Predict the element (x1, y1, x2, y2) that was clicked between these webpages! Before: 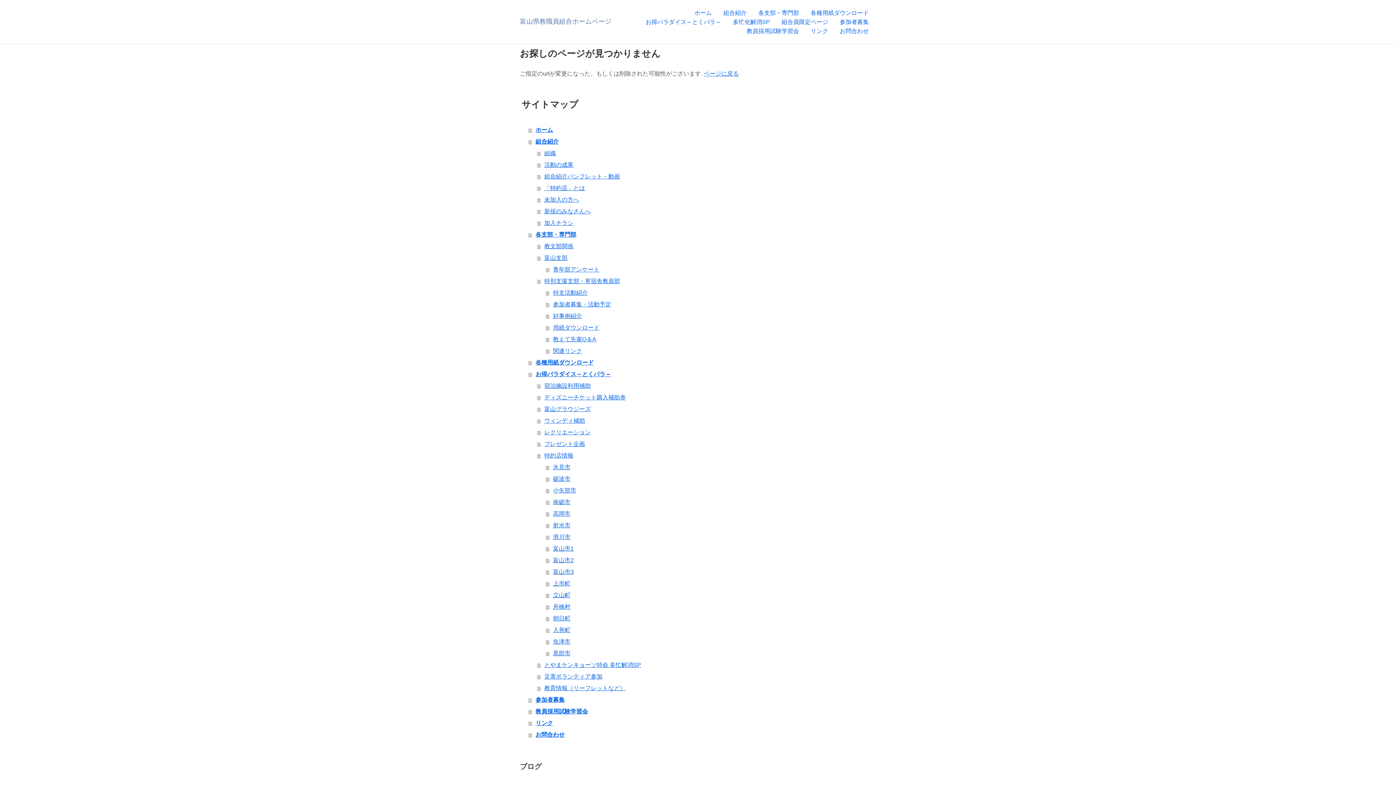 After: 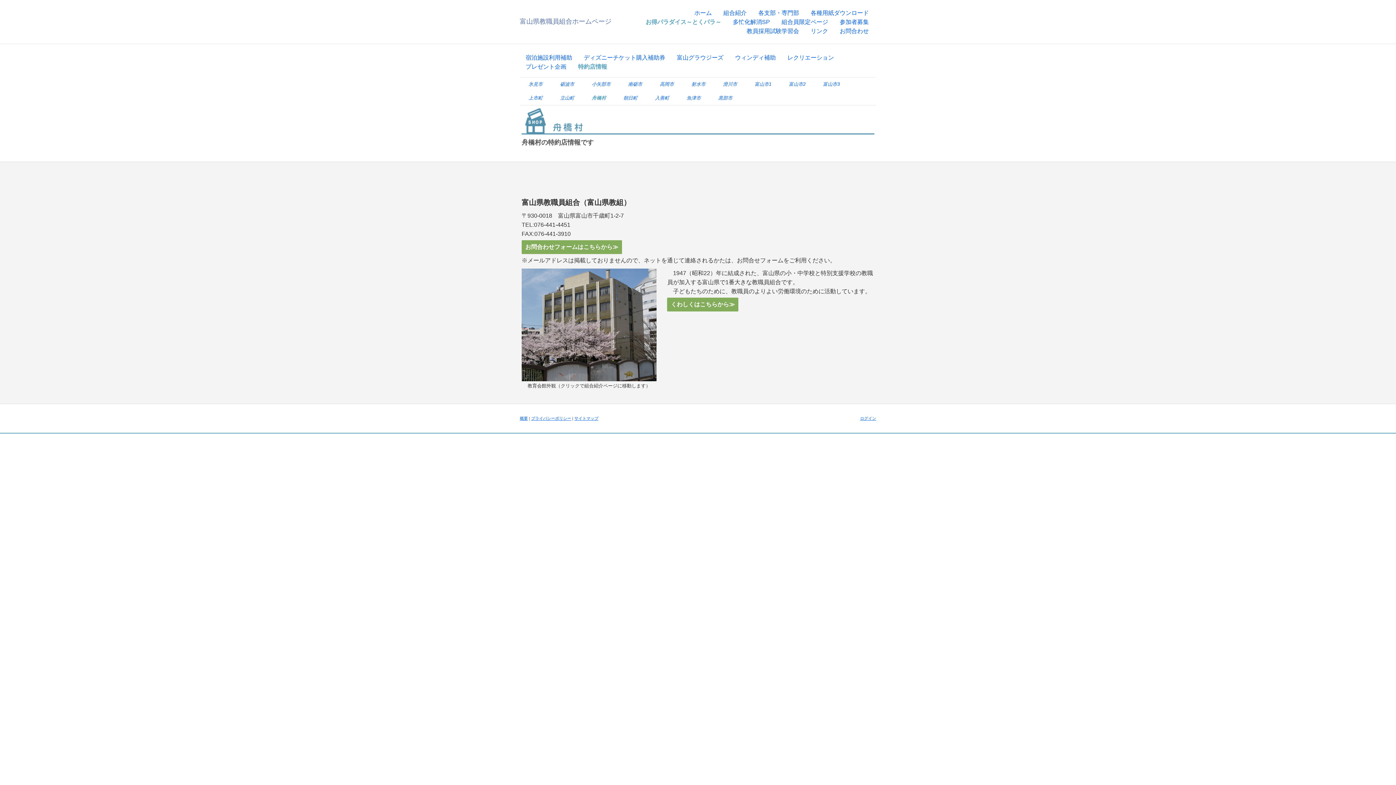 Action: label: 舟橋村 bbox: (546, 601, 876, 613)